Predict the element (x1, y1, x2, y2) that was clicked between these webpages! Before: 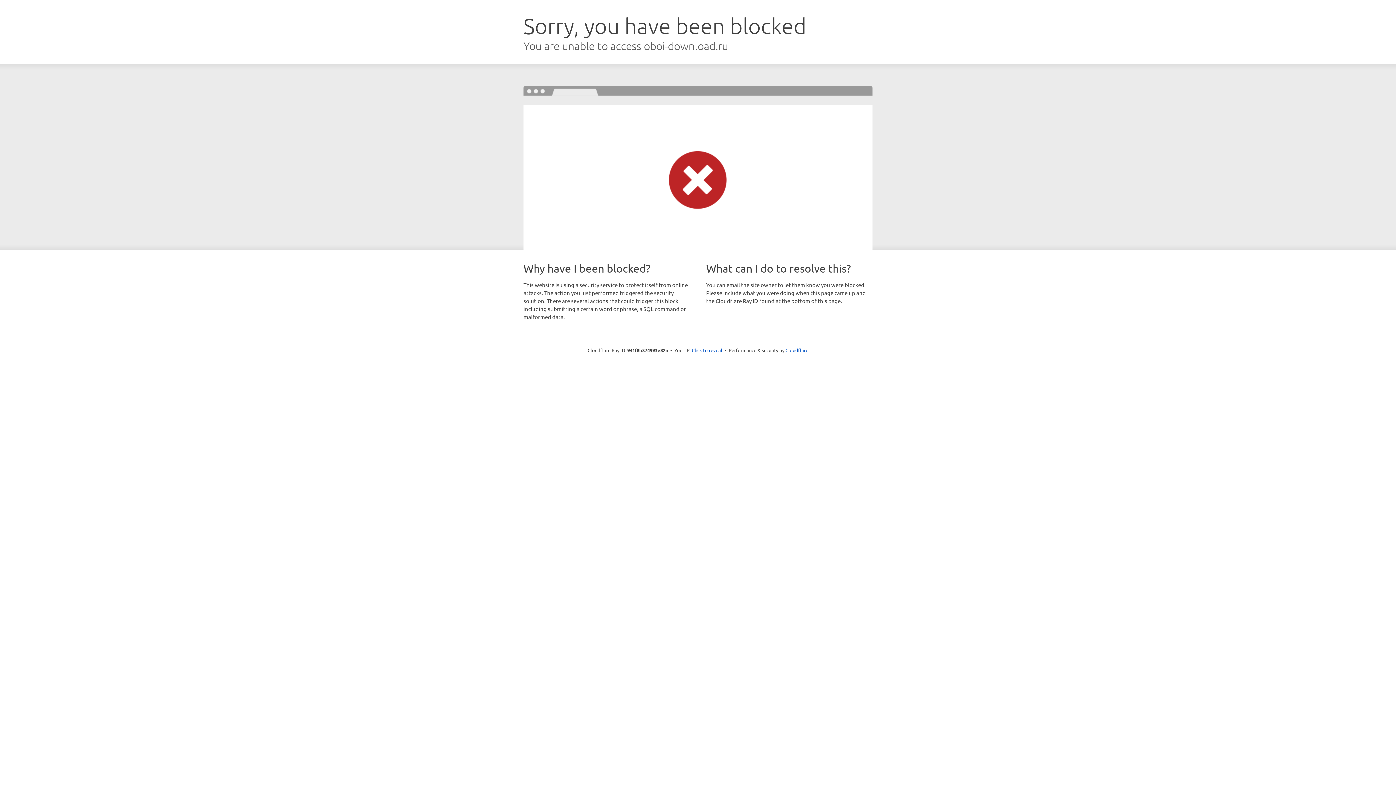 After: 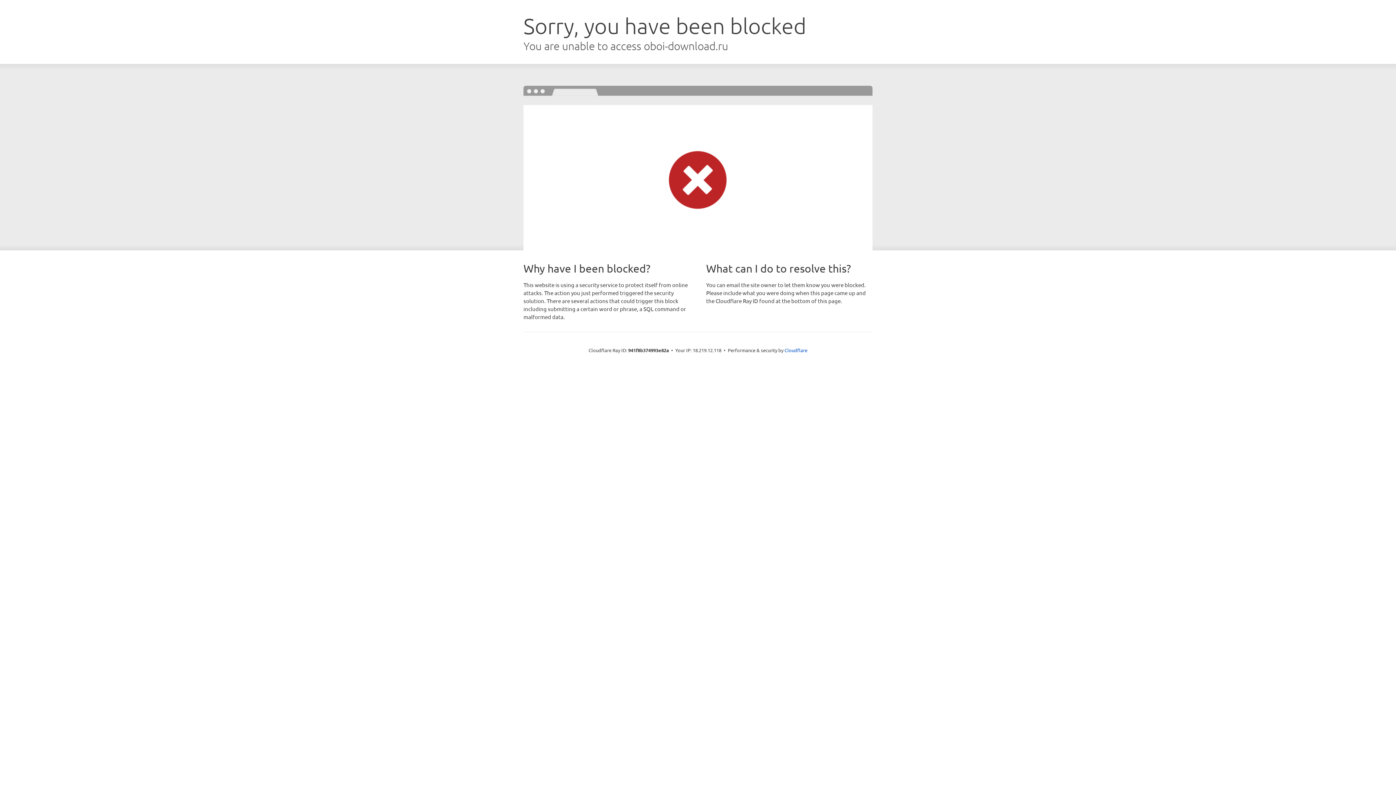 Action: label: Click to reveal bbox: (692, 346, 722, 353)